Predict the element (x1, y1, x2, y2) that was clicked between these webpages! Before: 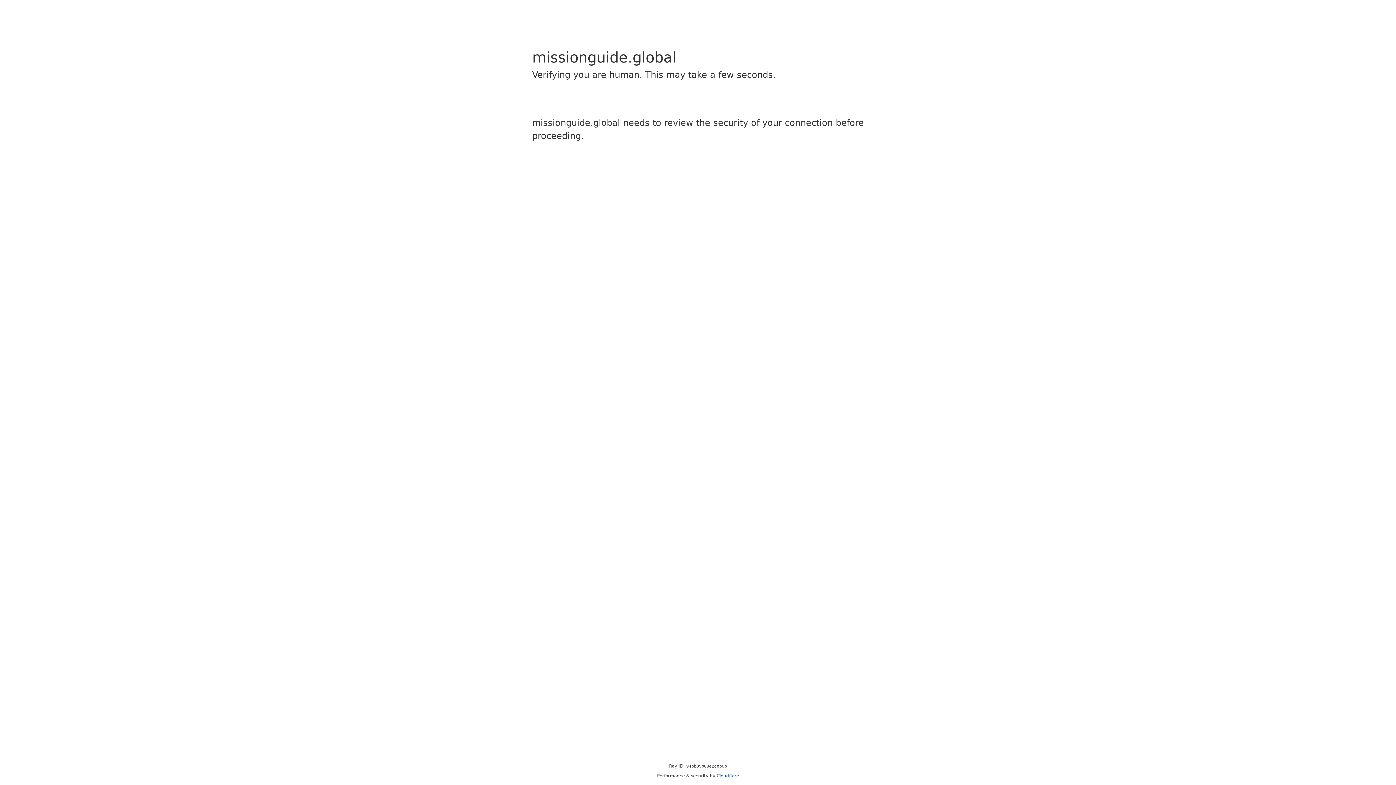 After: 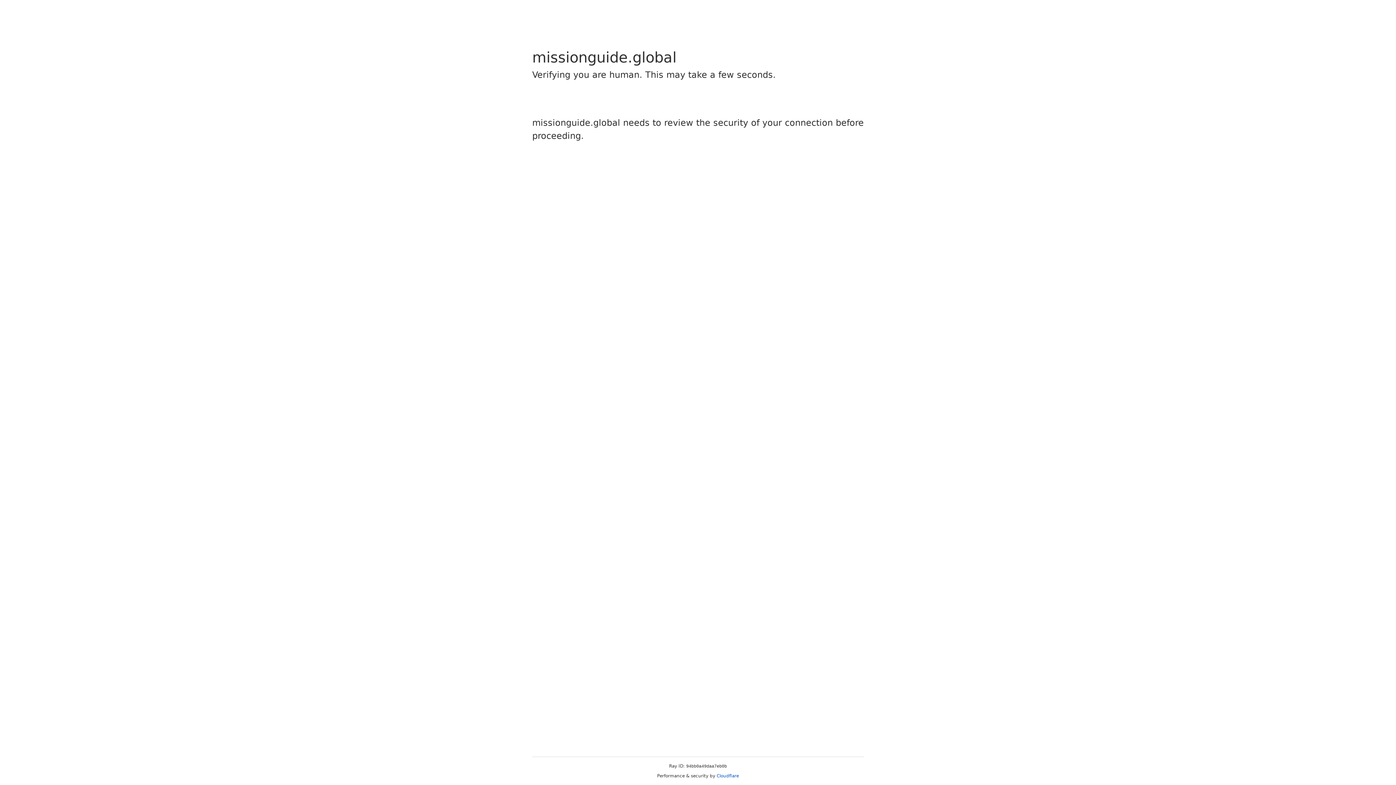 Action: bbox: (716, 773, 739, 778) label: Cloudflare